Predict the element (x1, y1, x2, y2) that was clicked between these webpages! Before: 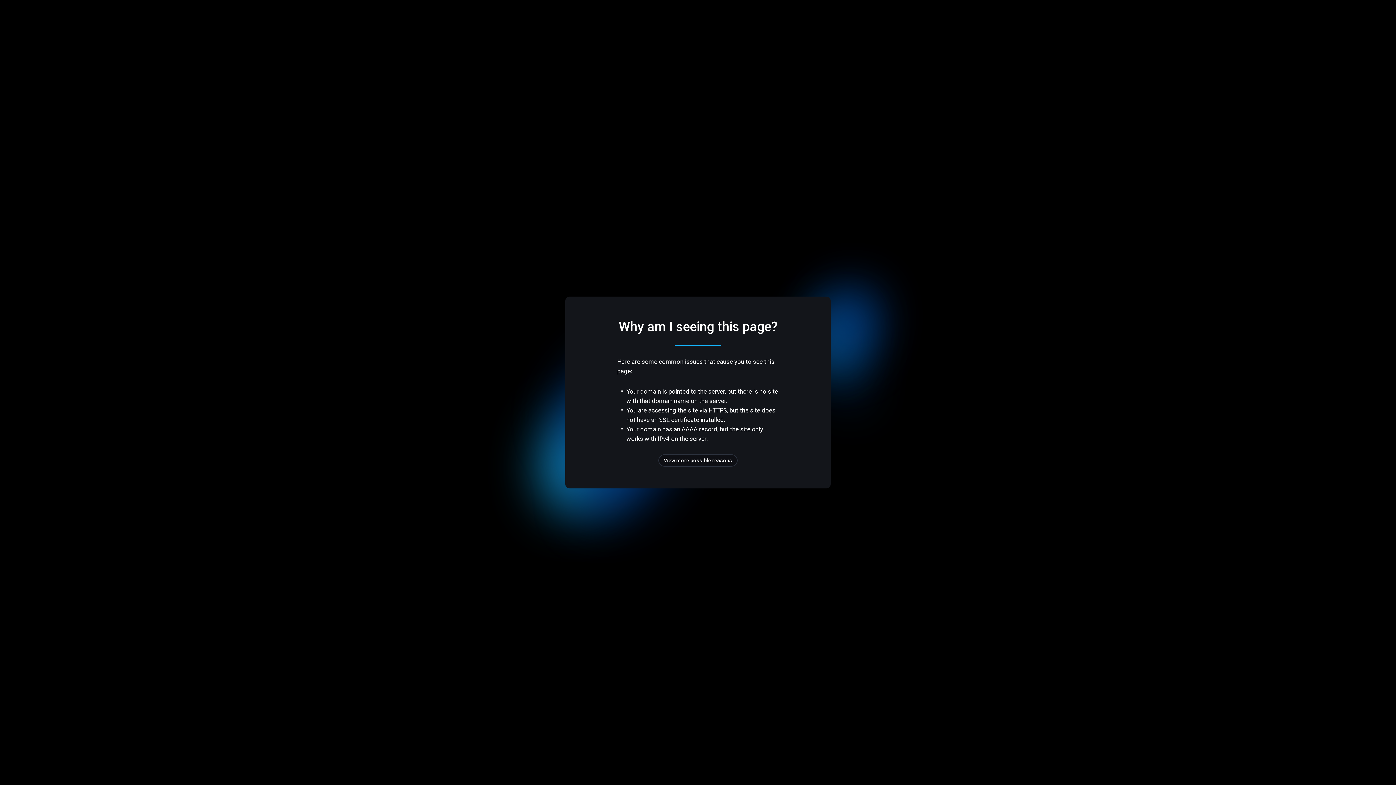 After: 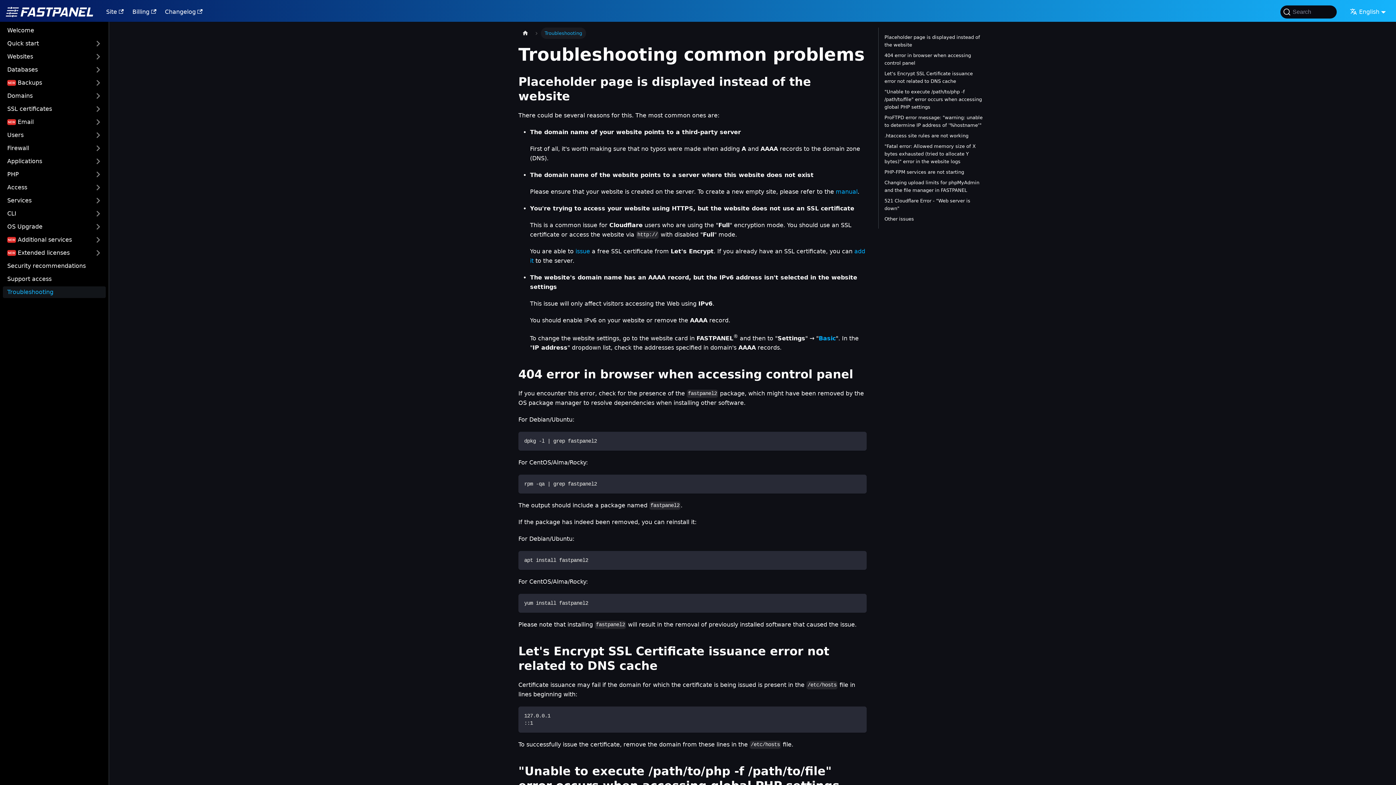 Action: bbox: (658, 454, 737, 466) label: View more possible reasons